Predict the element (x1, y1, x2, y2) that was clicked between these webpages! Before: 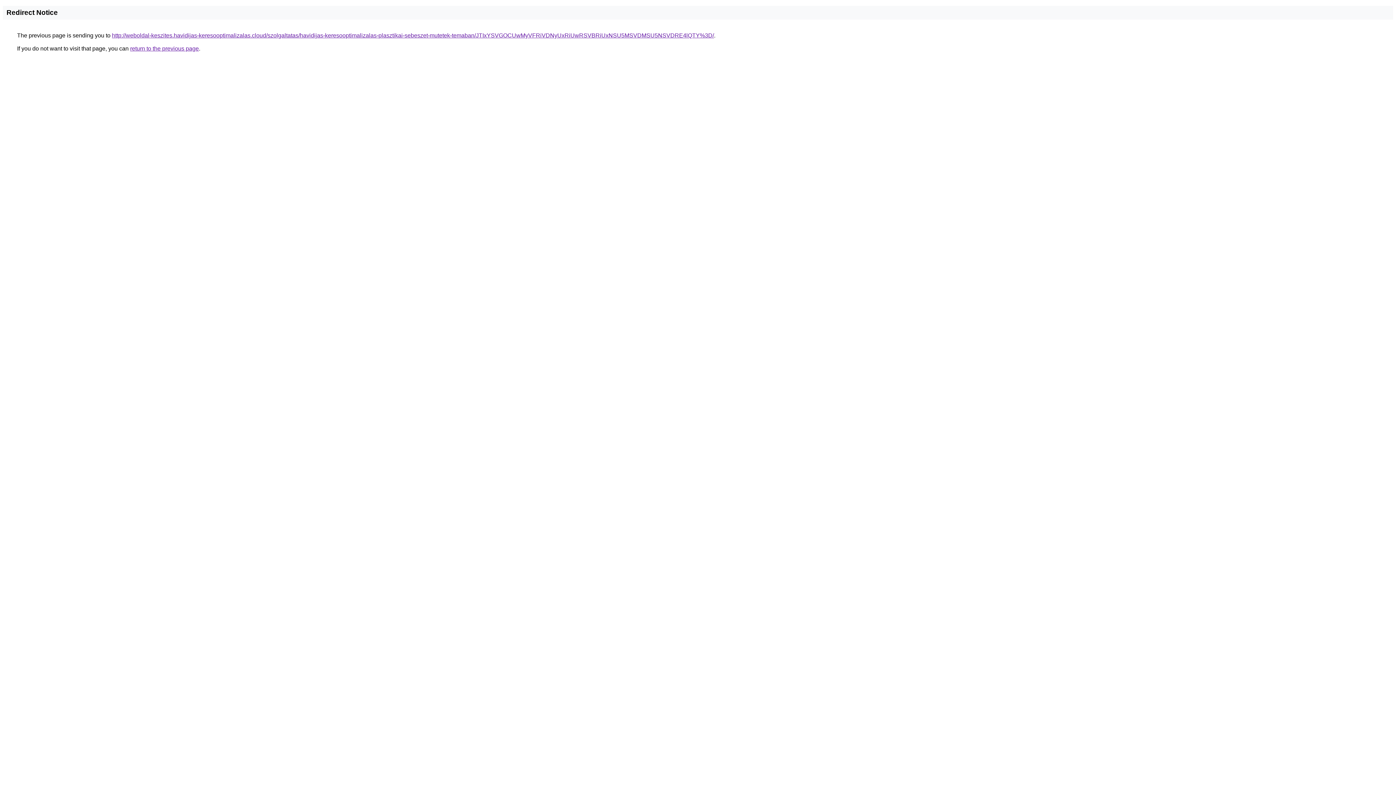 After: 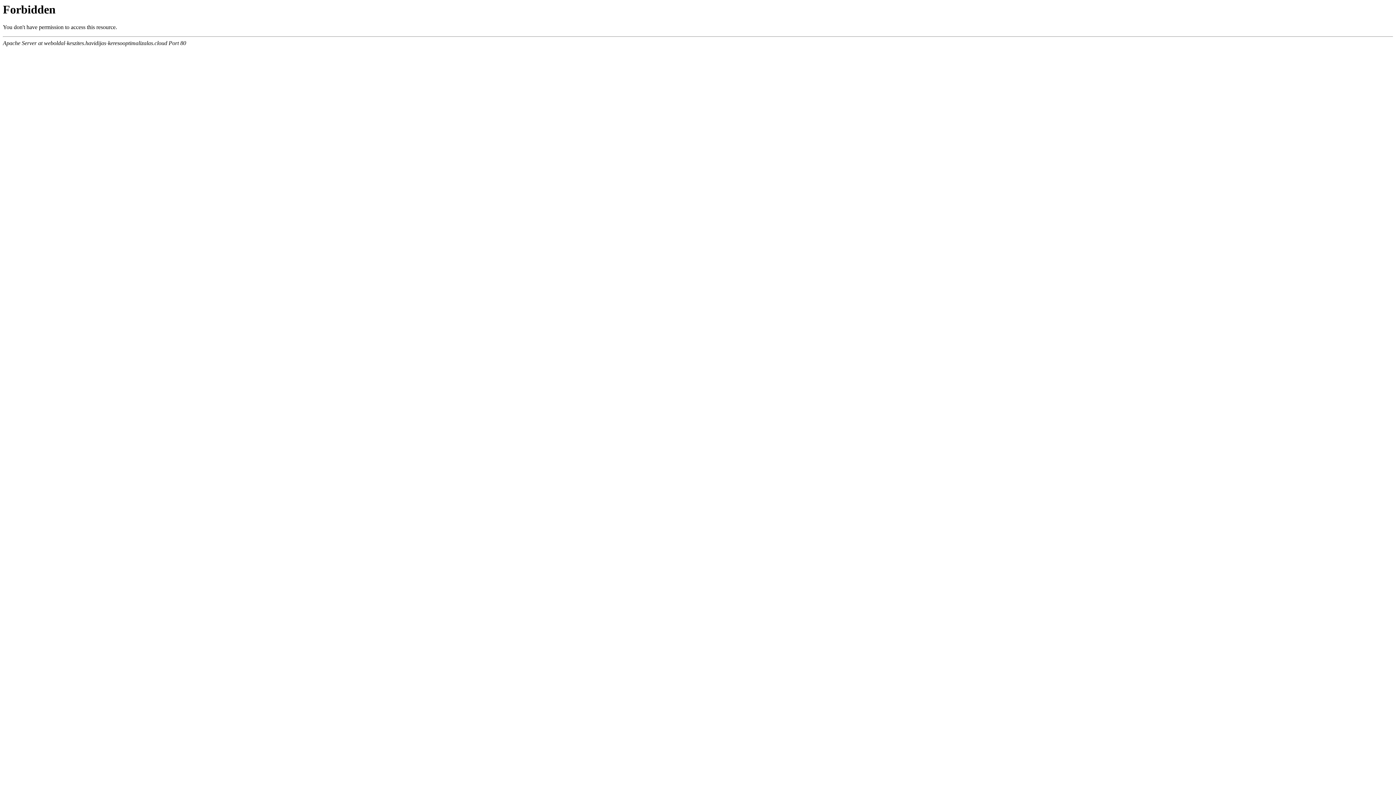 Action: bbox: (112, 32, 714, 38) label: http://weboldal-keszites.havidijas-keresooptimalizalas.cloud/szolgaltatas/havidijas-keresooptimalizalas-plasztikai-sebeszet-mutetek-temaban/JTIxYSVGOCUwMyVFRiVDNyUxRiUwRSVBRiUxNSU5MSVDMSU5NSVDRE4lQTY%3D/